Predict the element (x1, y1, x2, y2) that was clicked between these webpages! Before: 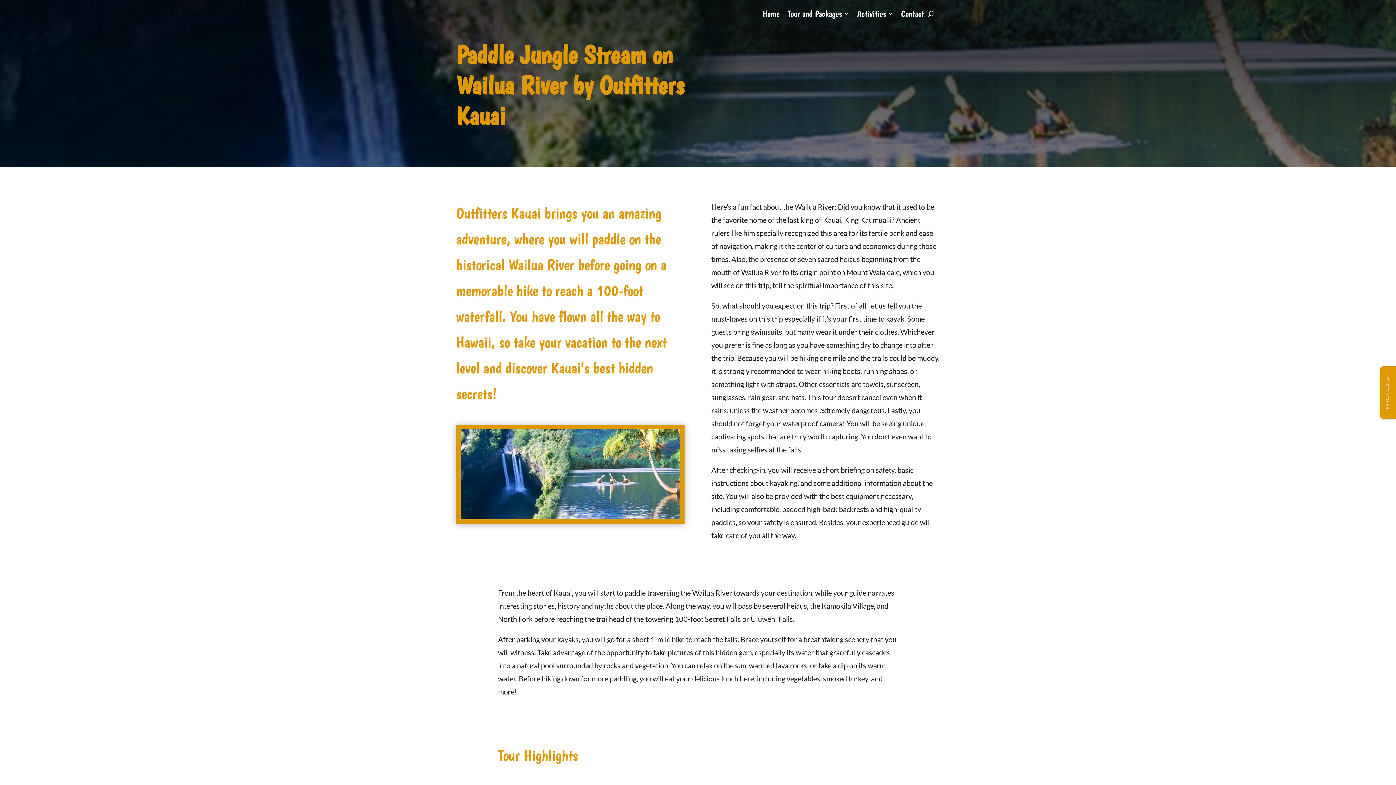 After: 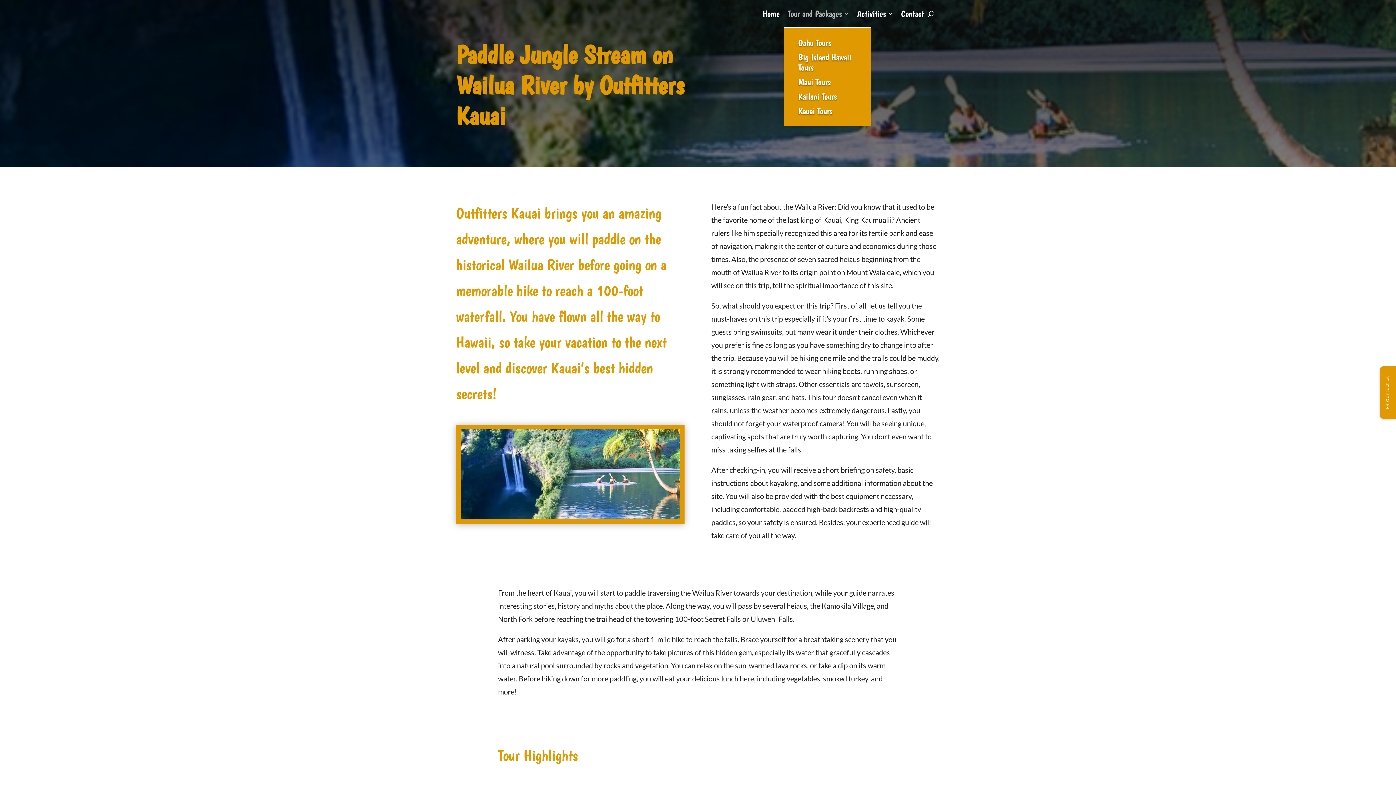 Action: label: Tour and Packages bbox: (787, 0, 849, 27)